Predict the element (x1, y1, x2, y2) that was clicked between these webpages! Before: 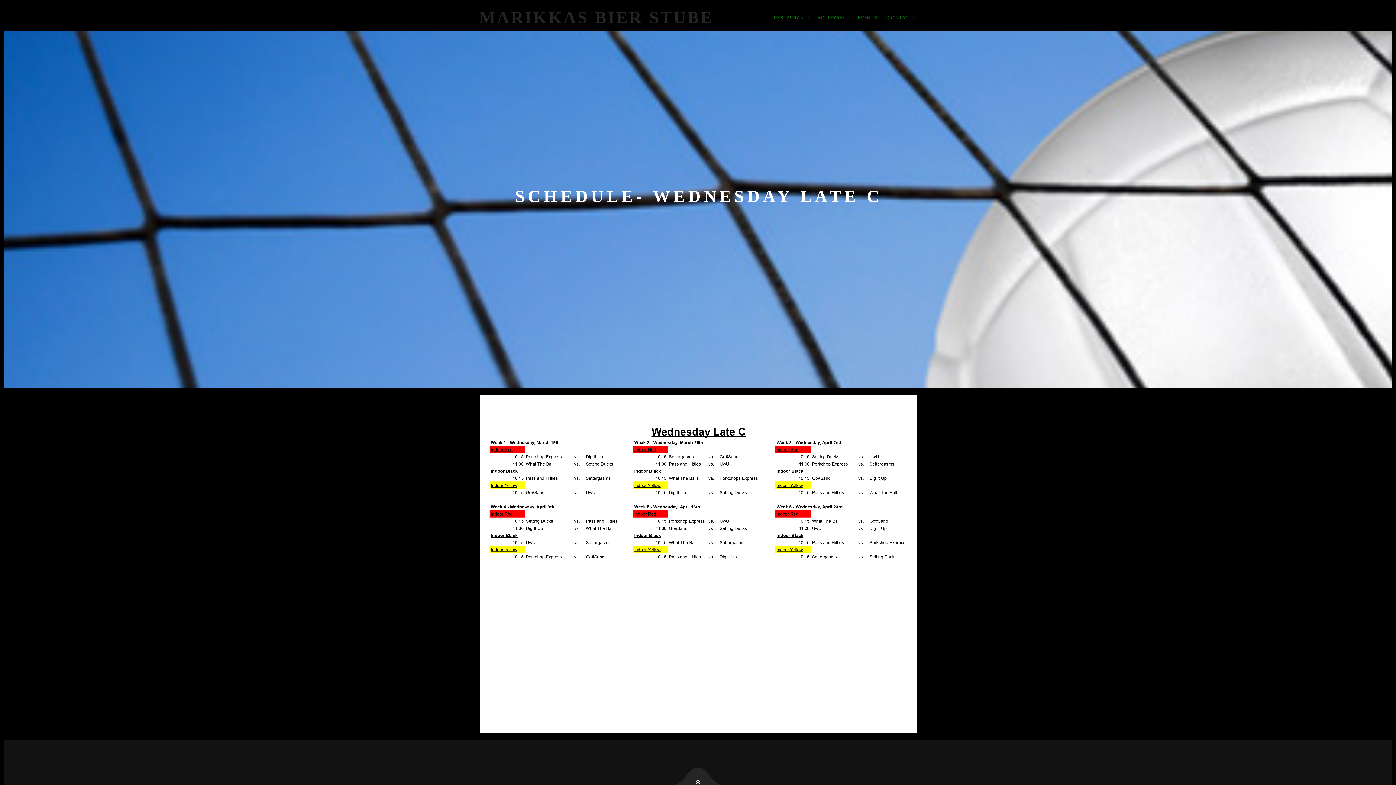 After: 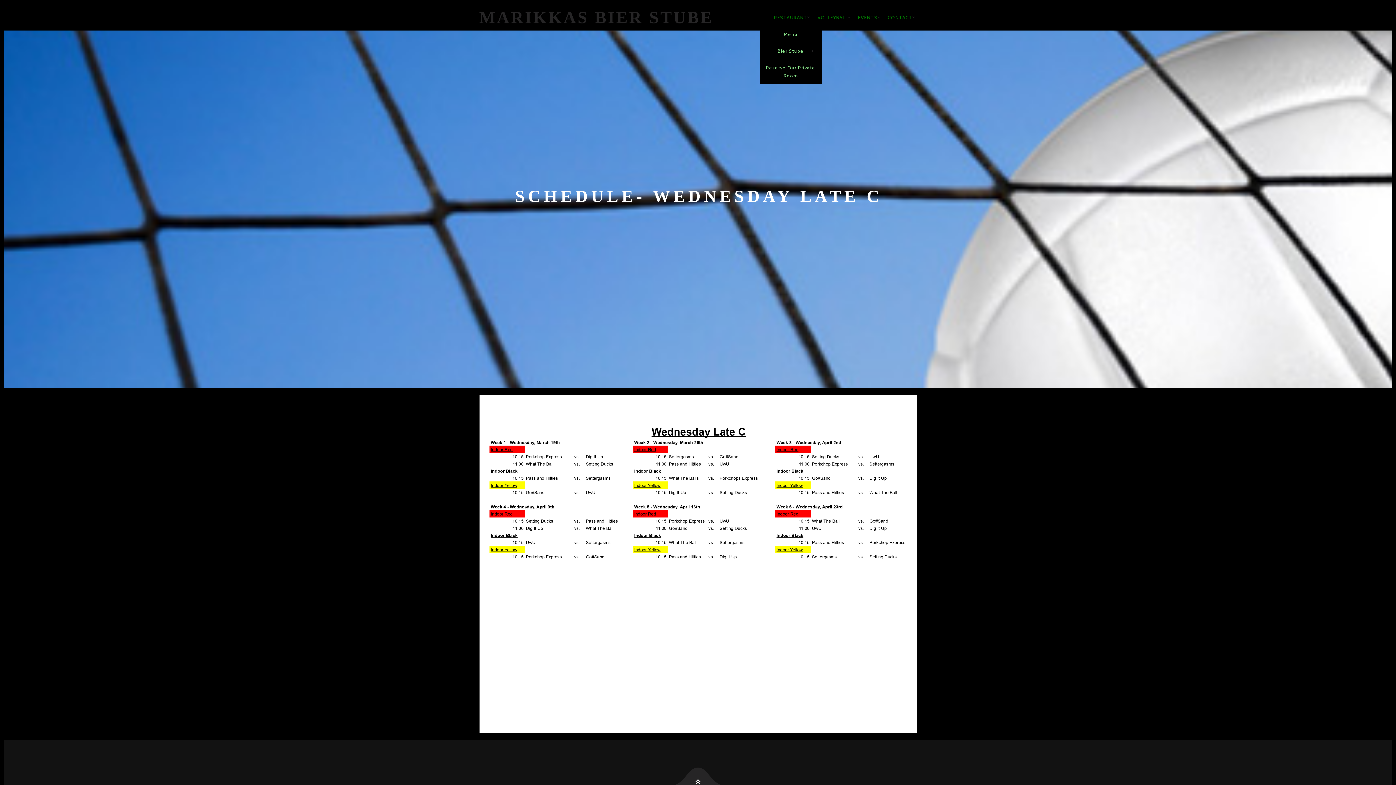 Action: bbox: (769, 9, 812, 25) label: RESTAURANT